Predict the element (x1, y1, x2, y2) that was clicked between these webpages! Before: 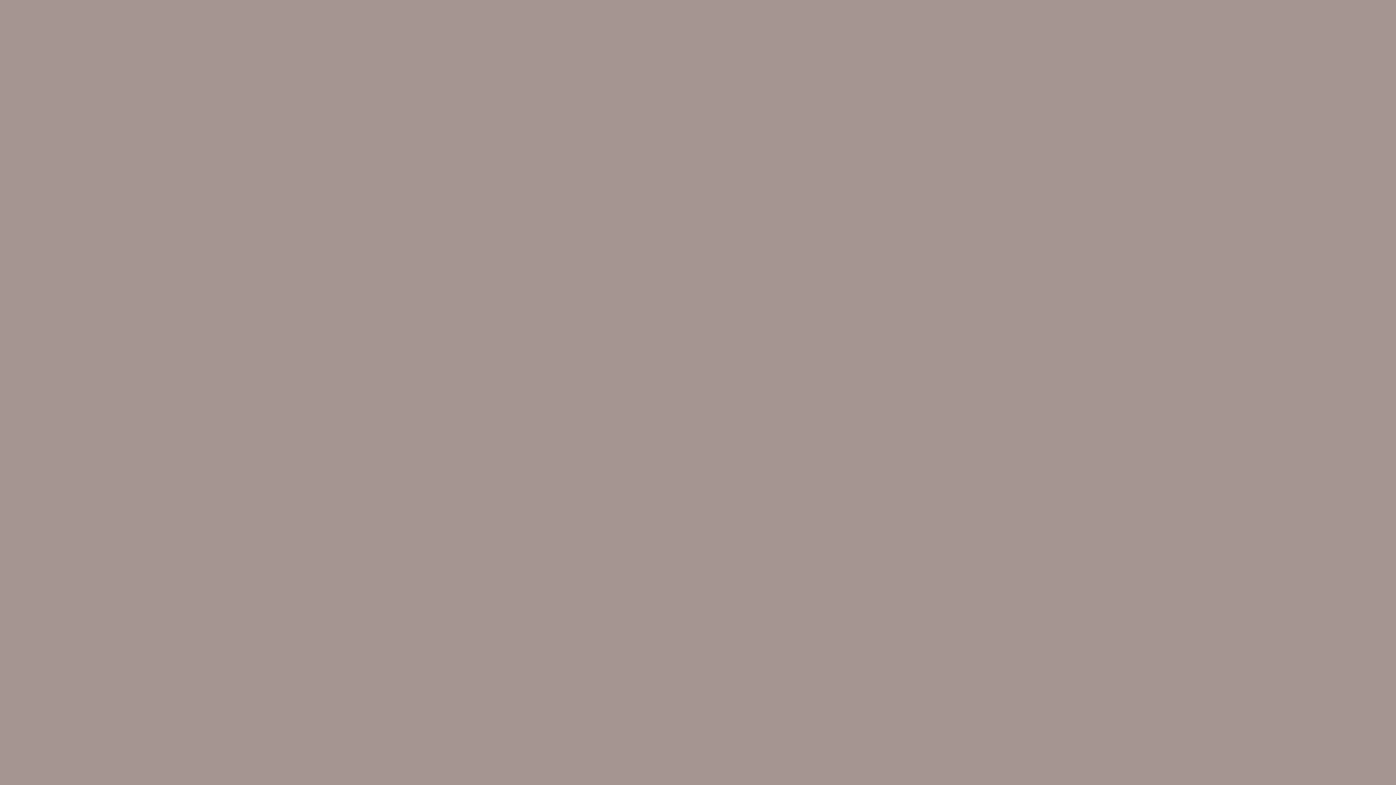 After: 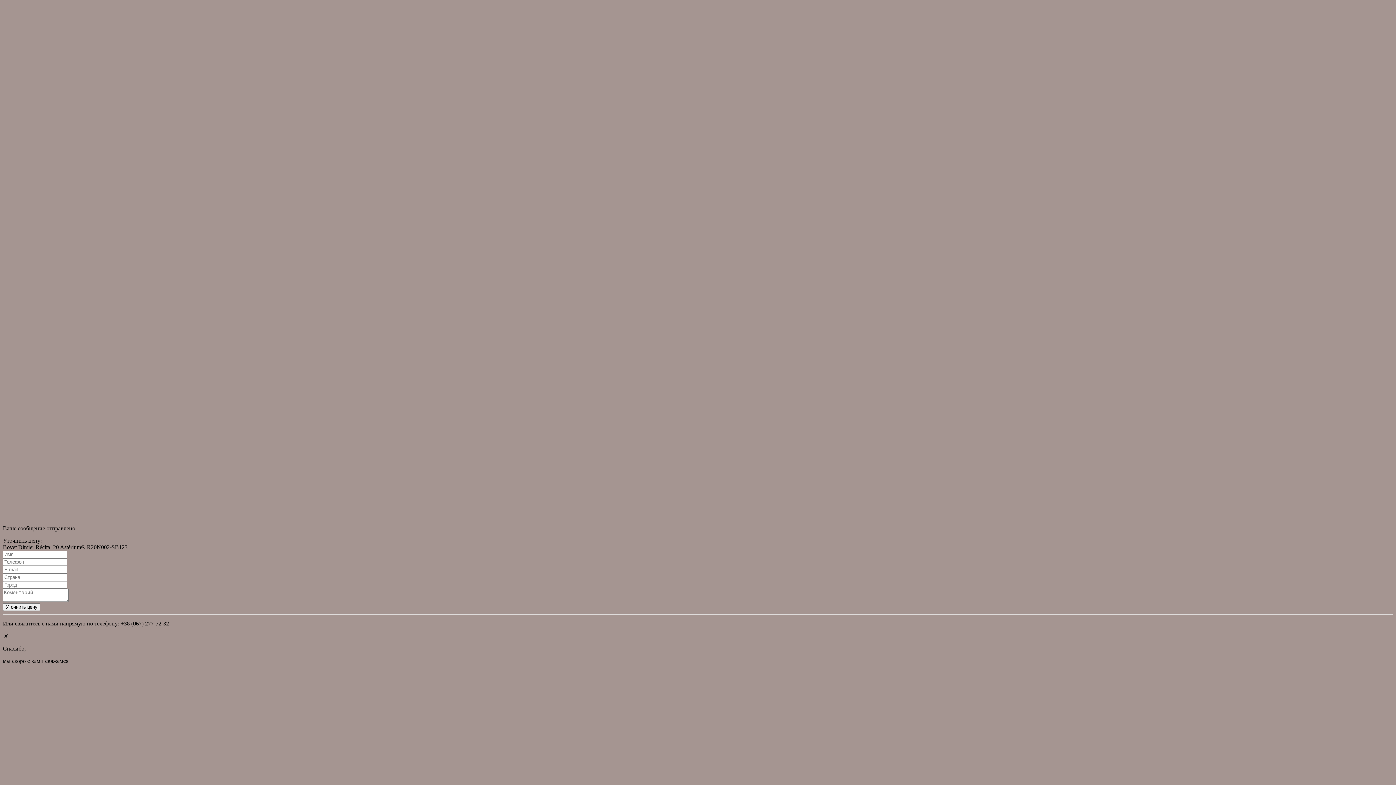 Action: bbox: (2, 498, 41, 504) label: Оставьте отзыв